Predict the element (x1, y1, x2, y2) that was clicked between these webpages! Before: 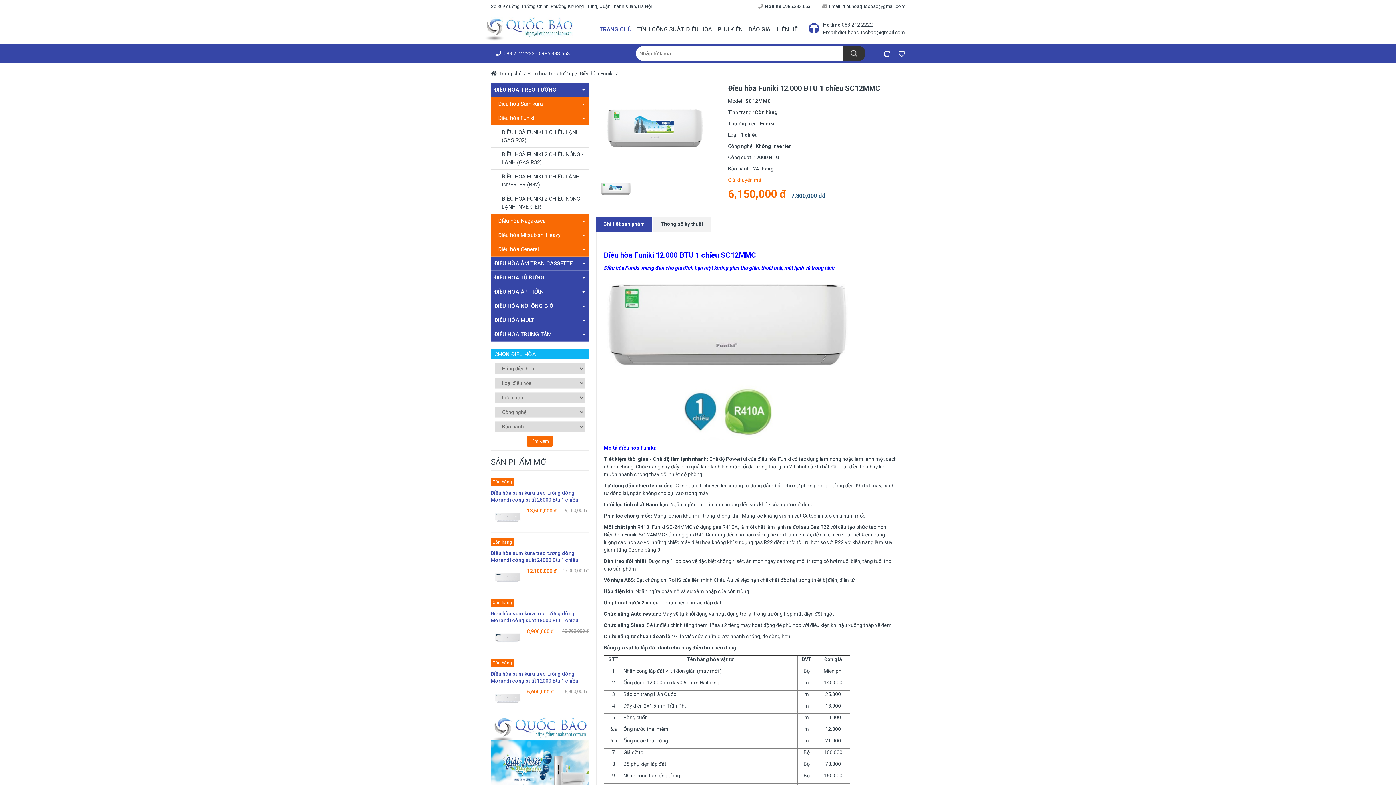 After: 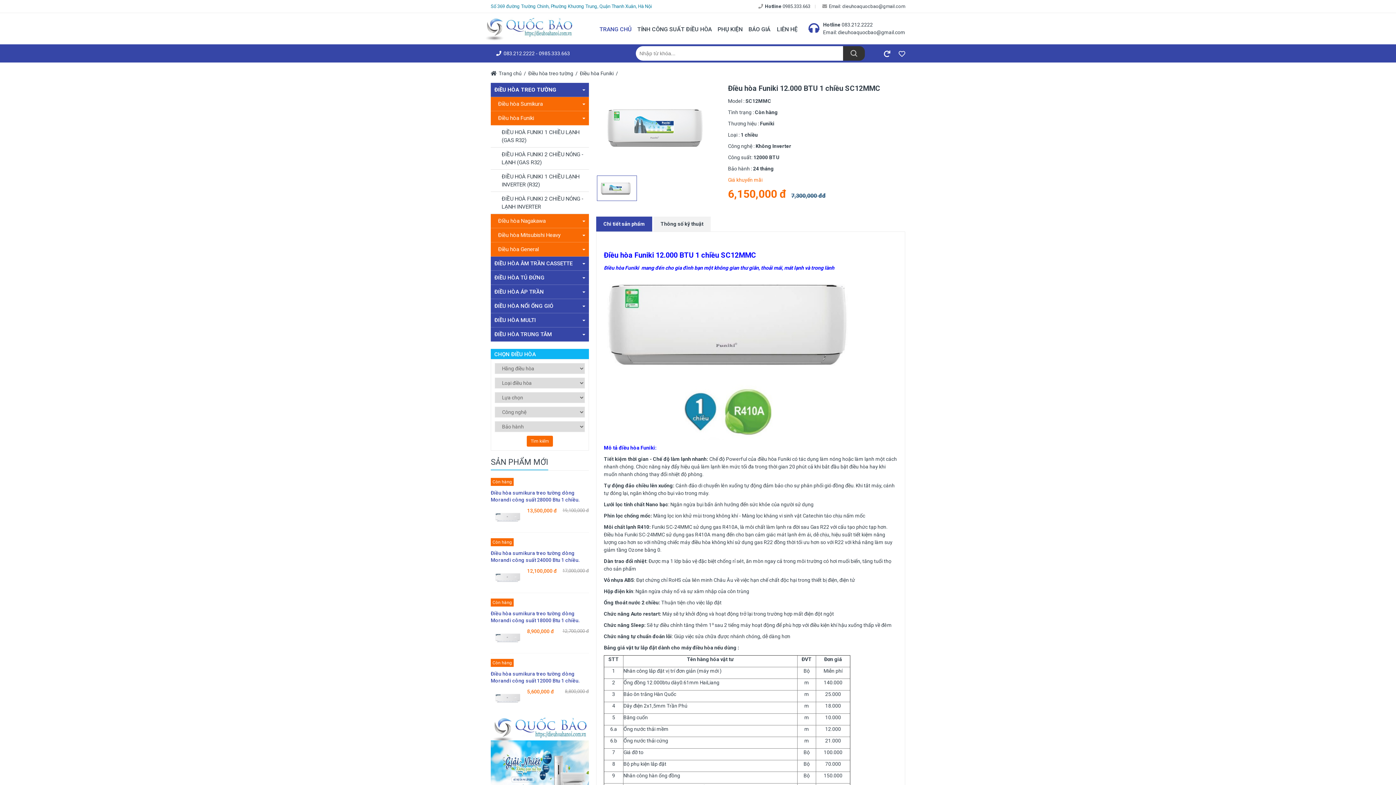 Action: bbox: (490, 3, 652, 9) label: Số 369 đường Trường Chinh, Phường Khương Trung, Quận Thanh Xuân, Hà Nội